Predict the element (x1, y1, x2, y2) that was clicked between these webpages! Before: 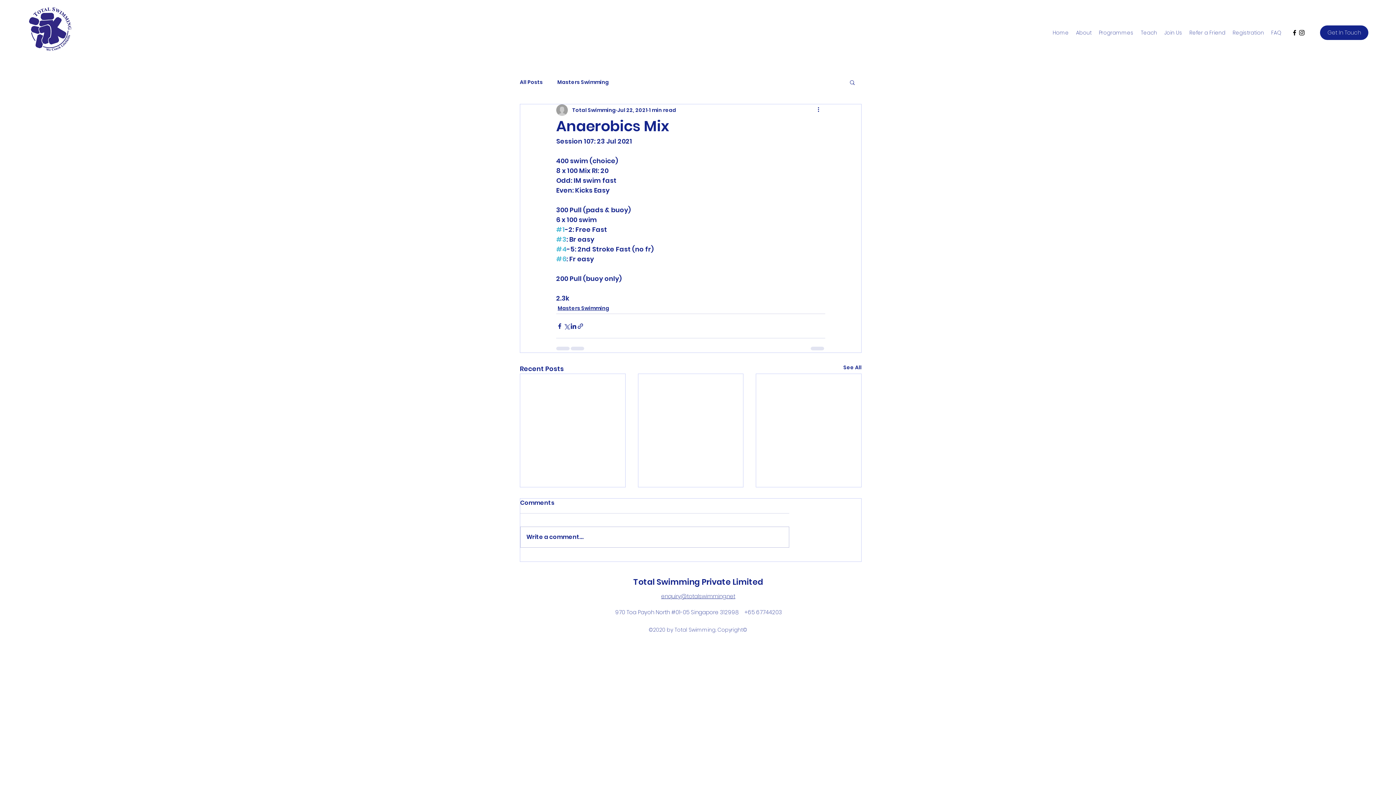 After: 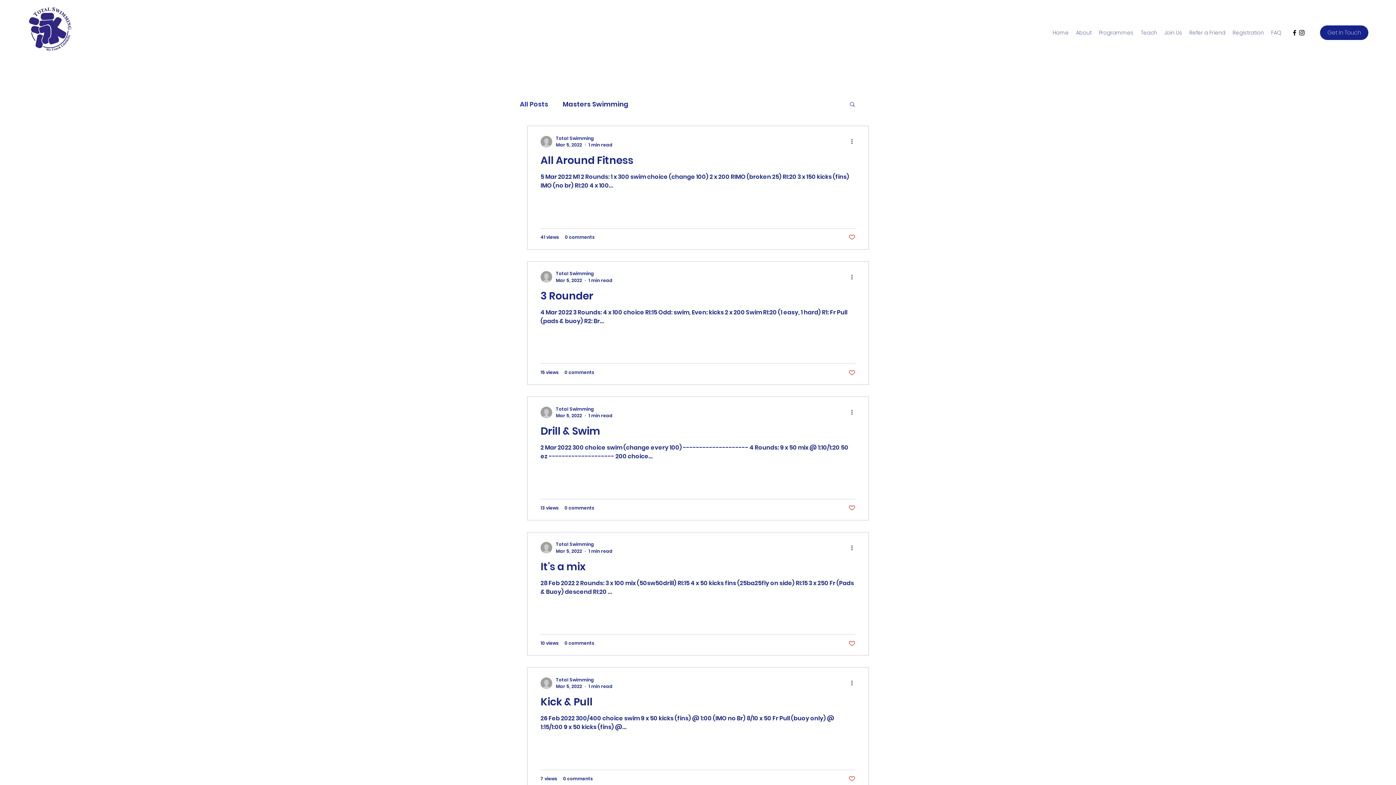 Action: label: All Posts bbox: (520, 78, 542, 85)